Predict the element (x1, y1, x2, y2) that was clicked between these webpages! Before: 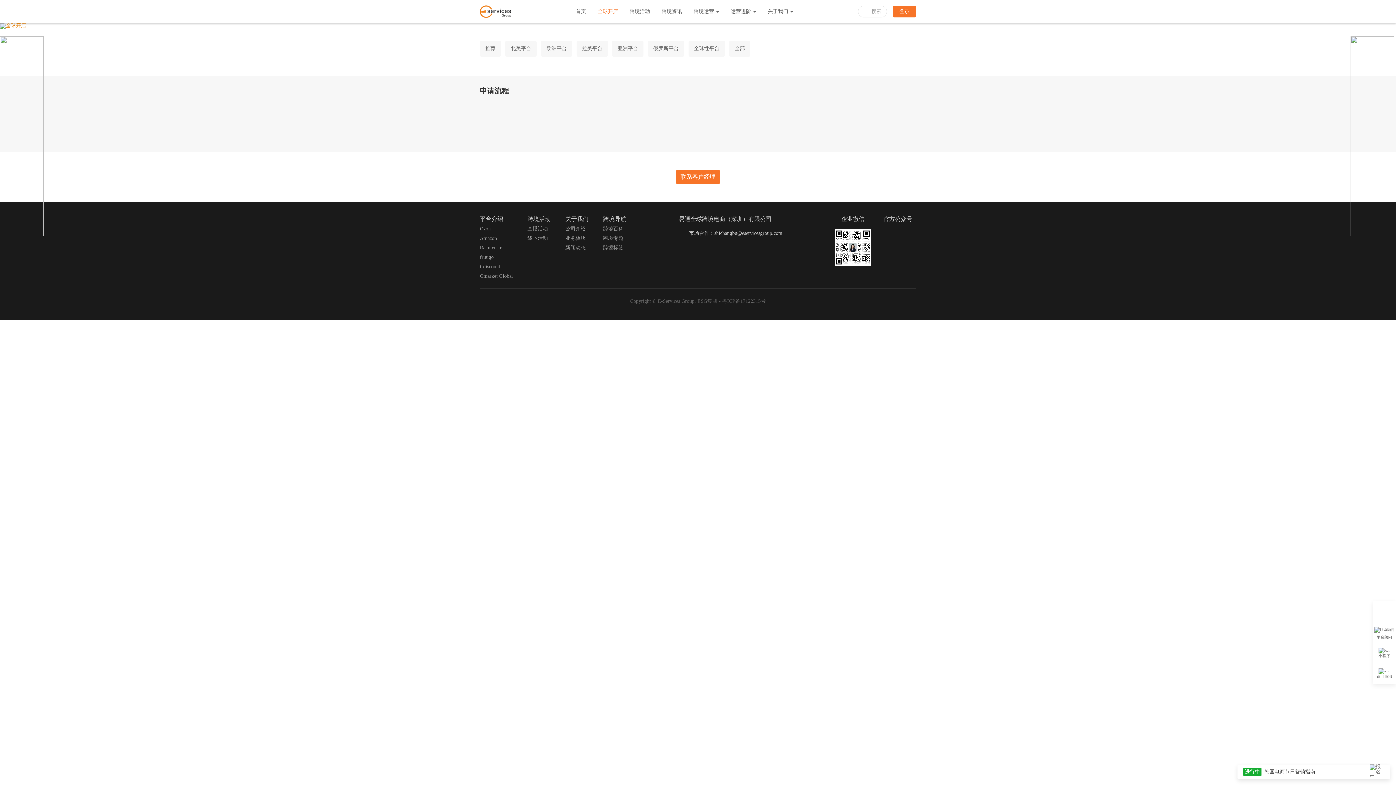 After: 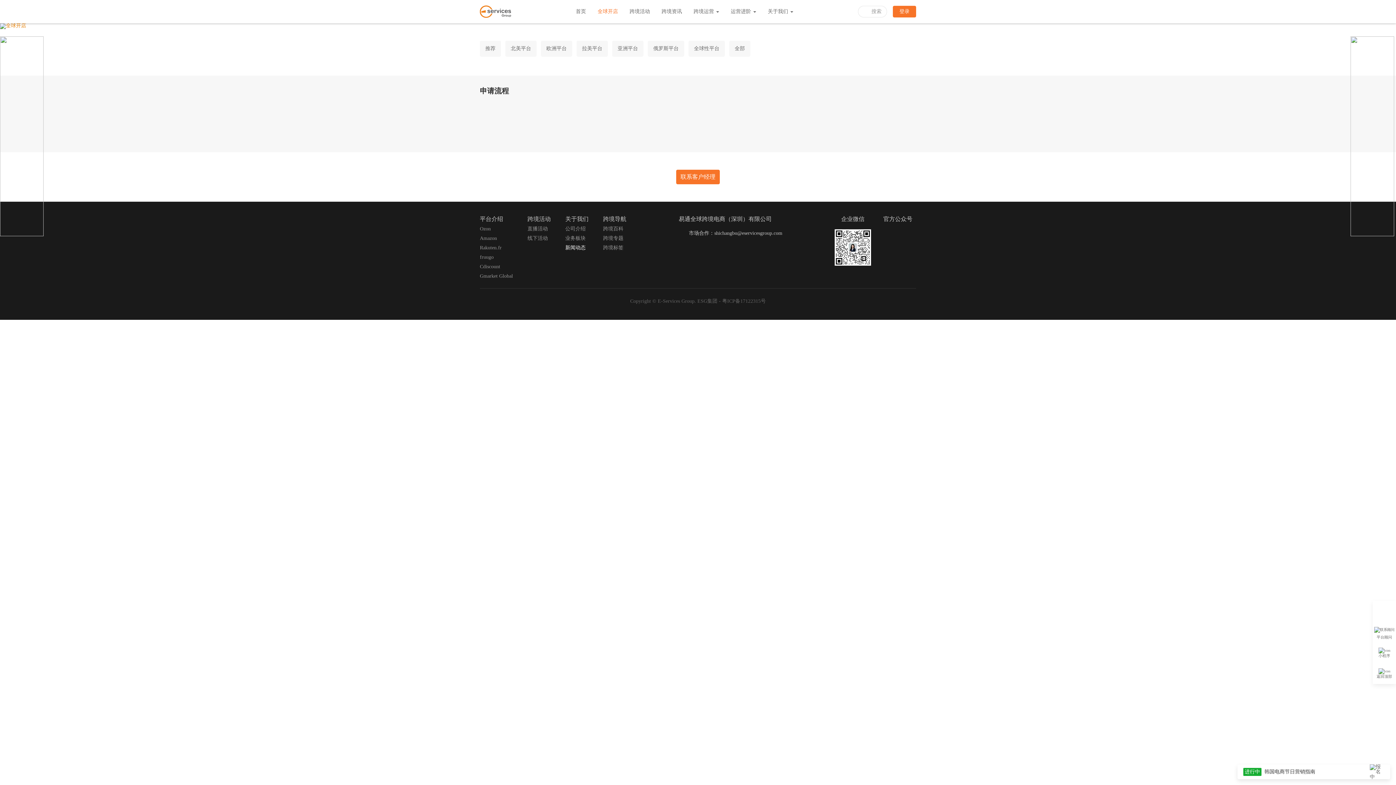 Action: label: 新闻动态 bbox: (565, 245, 585, 250)